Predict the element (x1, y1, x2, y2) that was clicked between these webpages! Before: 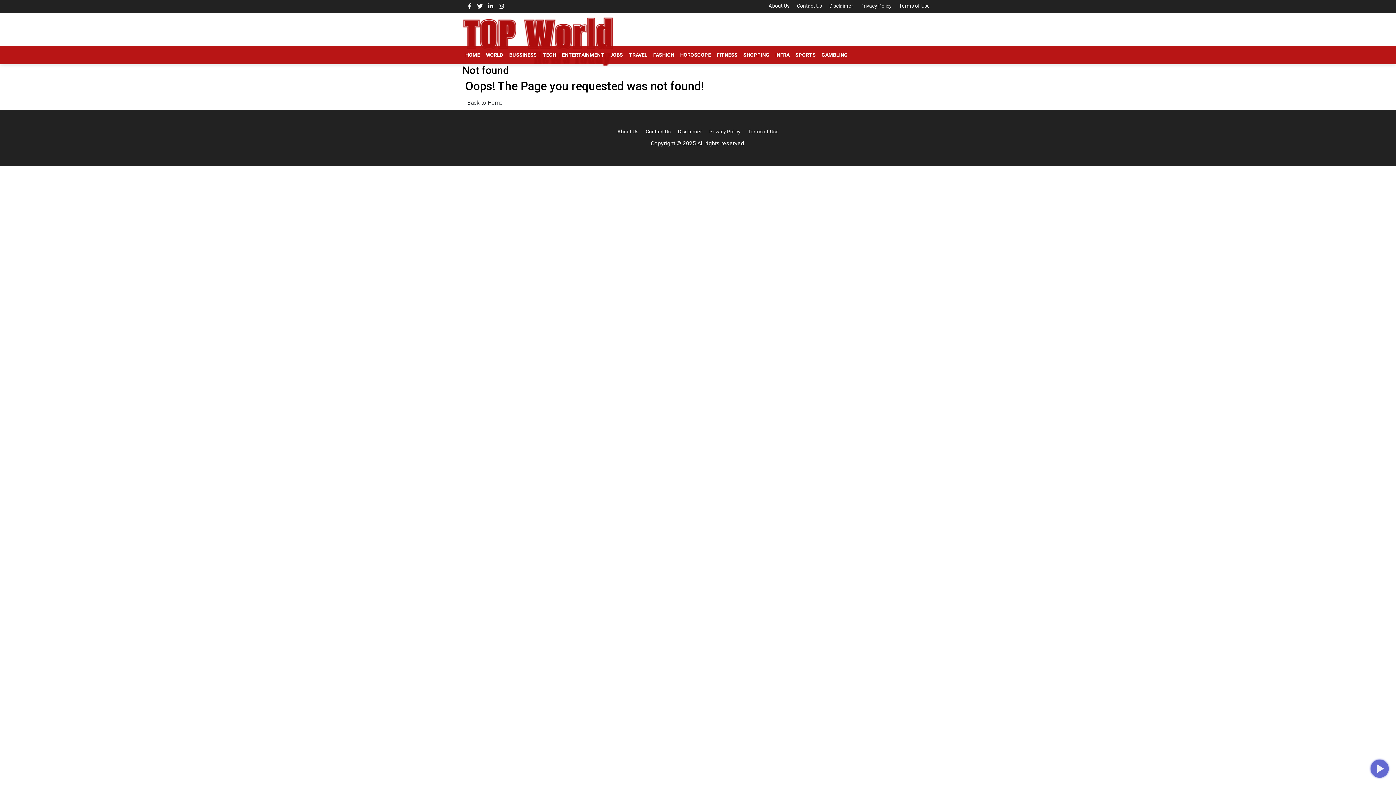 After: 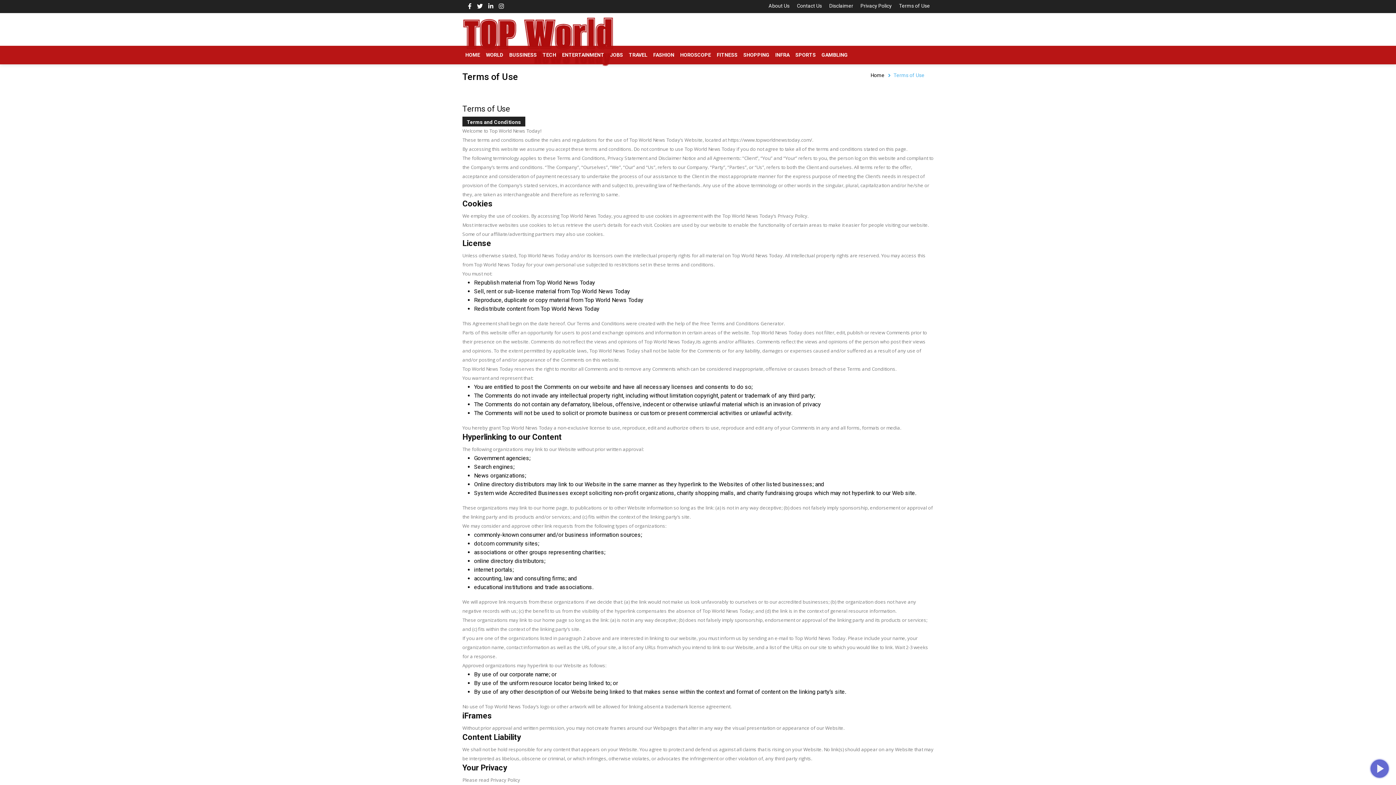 Action: bbox: (748, 128, 778, 134) label: Terms of Use